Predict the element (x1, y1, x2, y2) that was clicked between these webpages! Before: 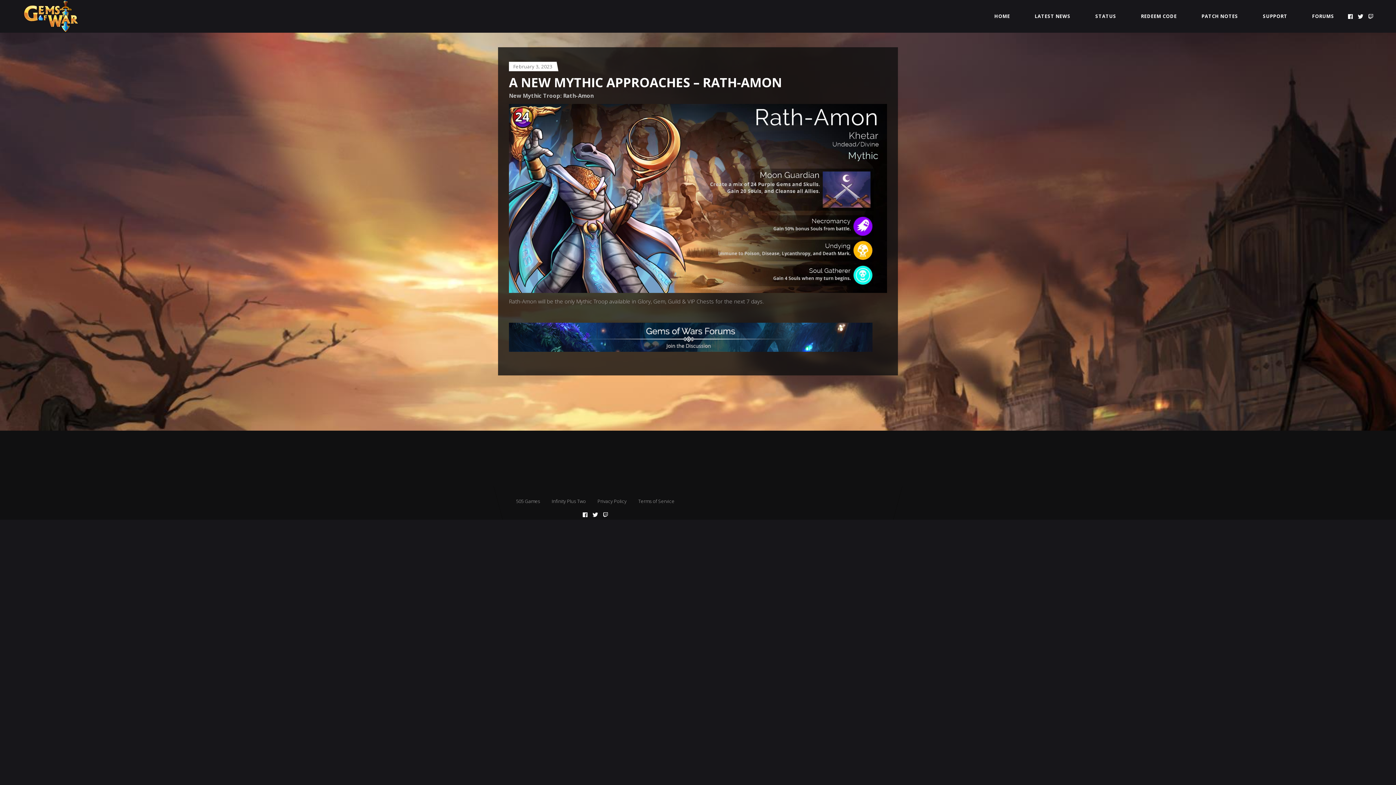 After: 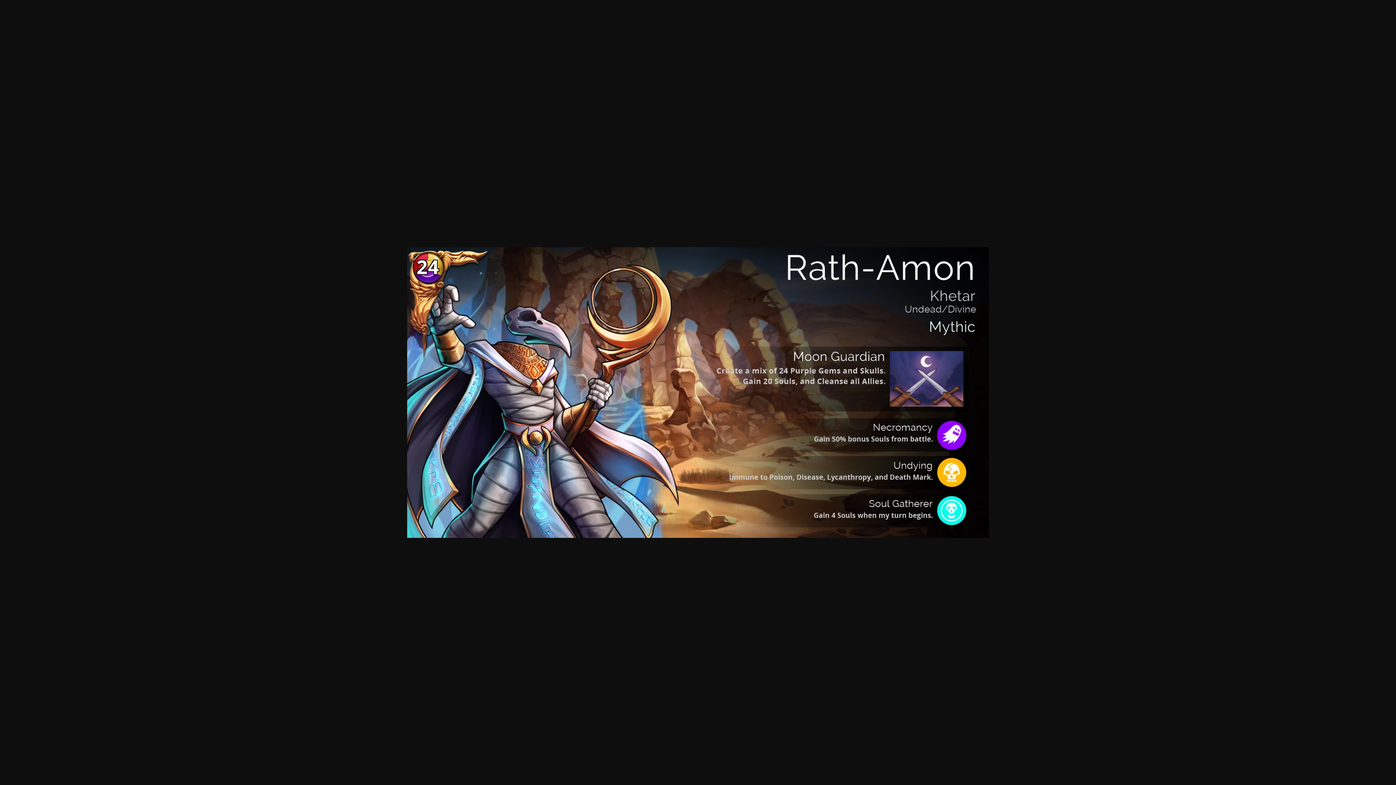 Action: bbox: (509, 104, 887, 293)